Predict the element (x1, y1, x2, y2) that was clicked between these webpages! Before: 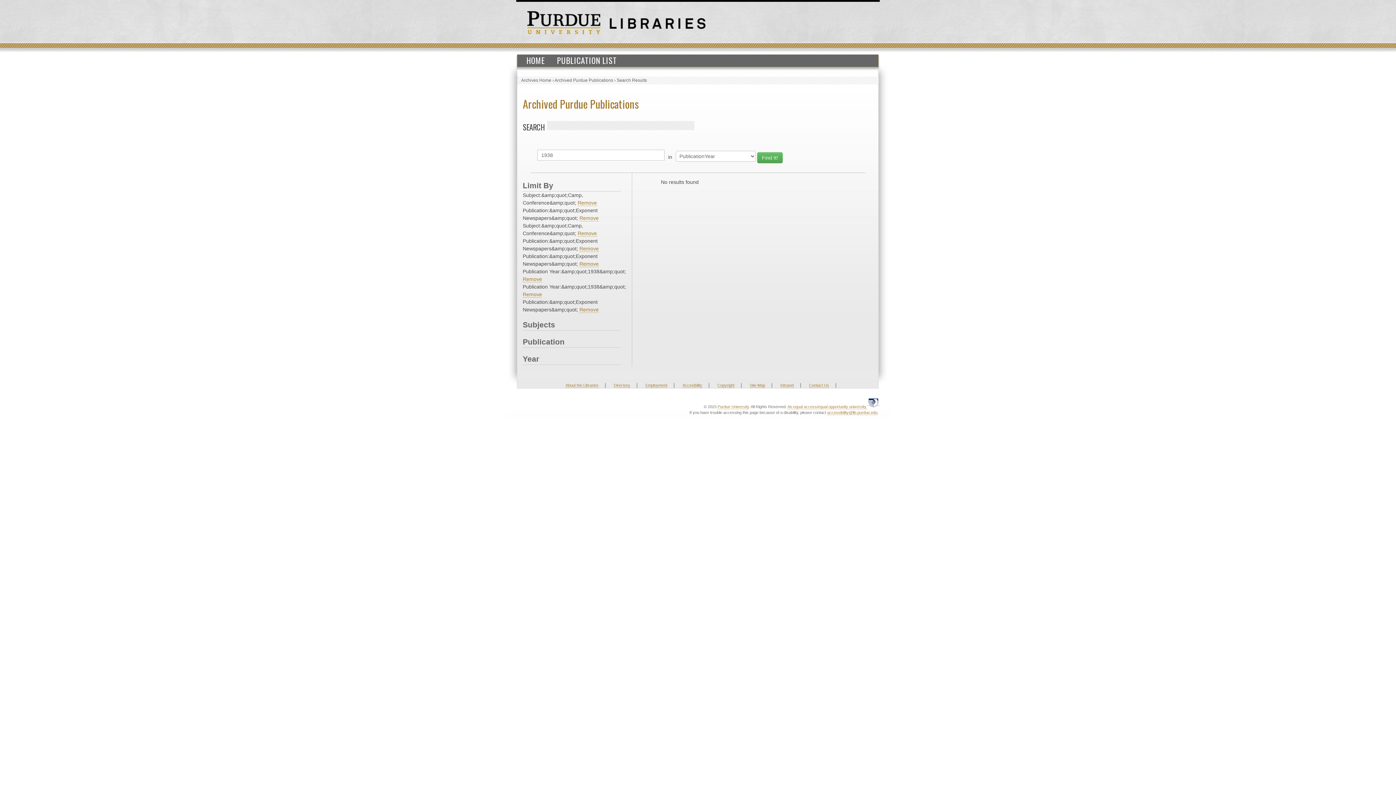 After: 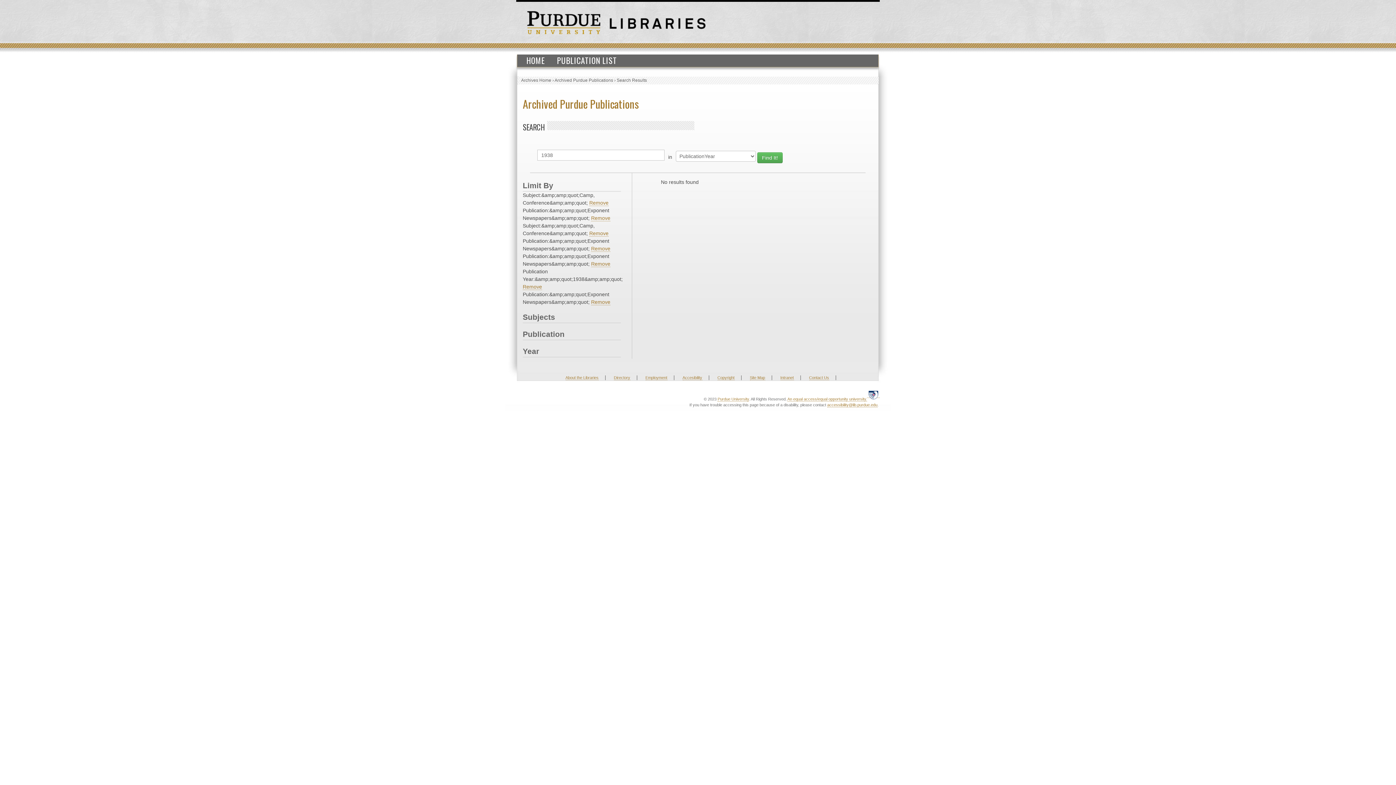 Action: label: Remove bbox: (522, 291, 542, 297)